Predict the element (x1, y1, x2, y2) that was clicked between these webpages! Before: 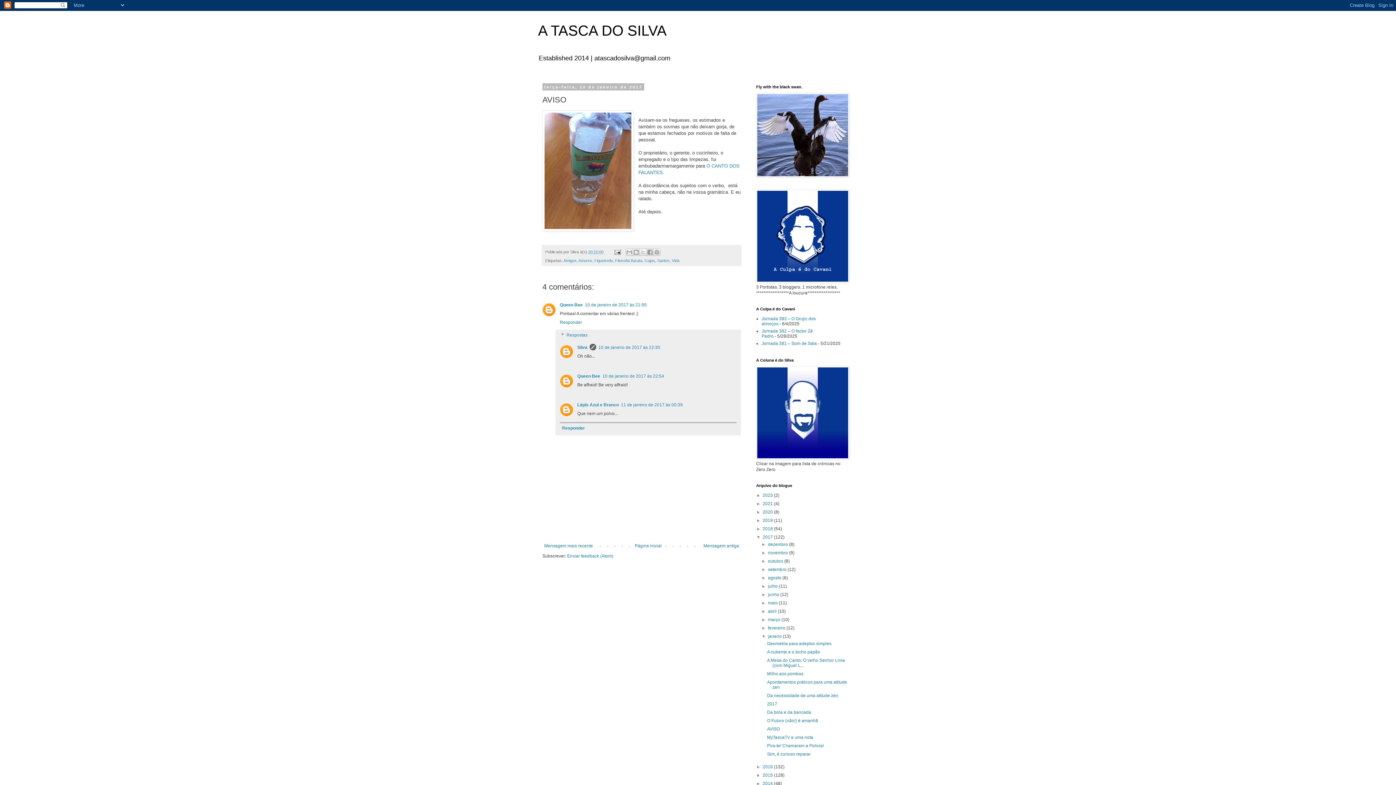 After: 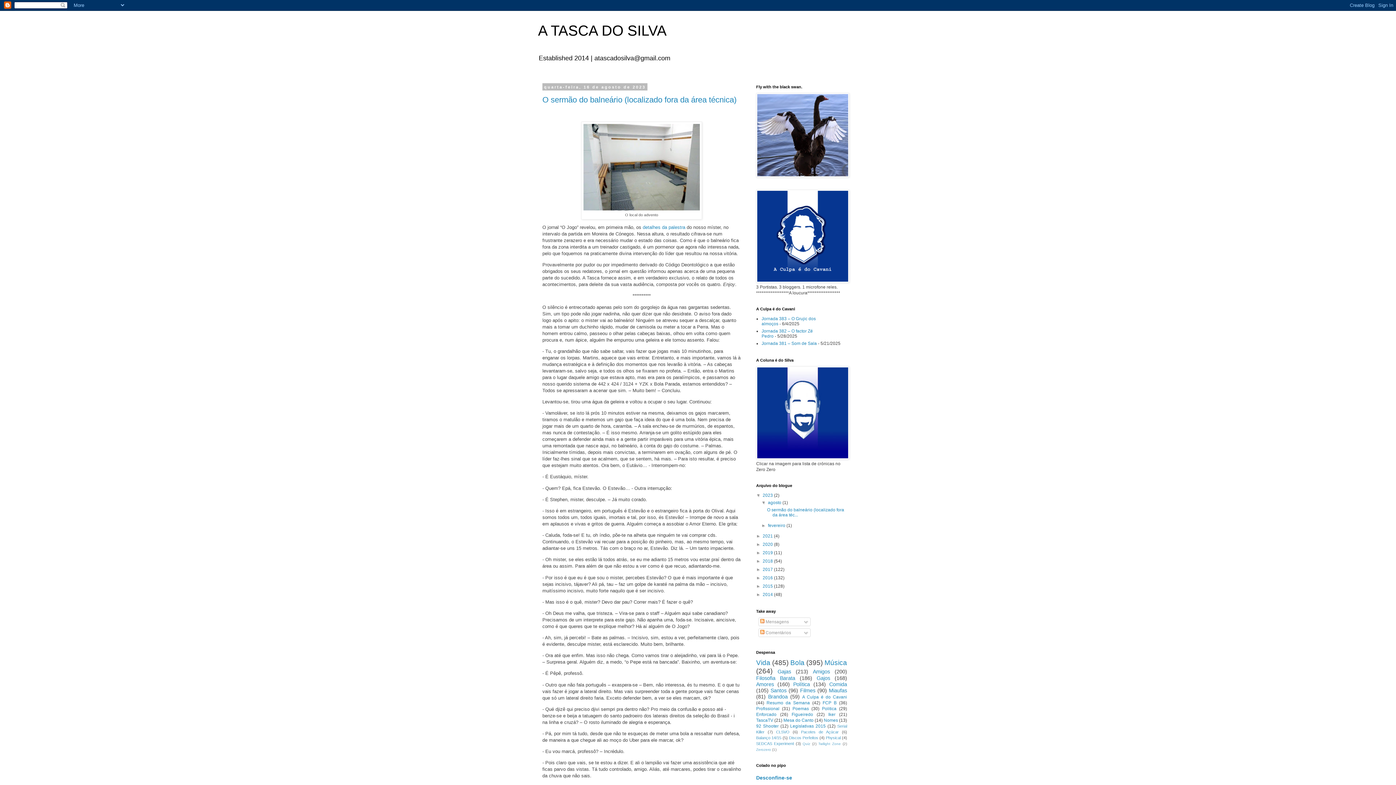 Action: bbox: (538, 22, 666, 38) label: A TASCA DO SILVA